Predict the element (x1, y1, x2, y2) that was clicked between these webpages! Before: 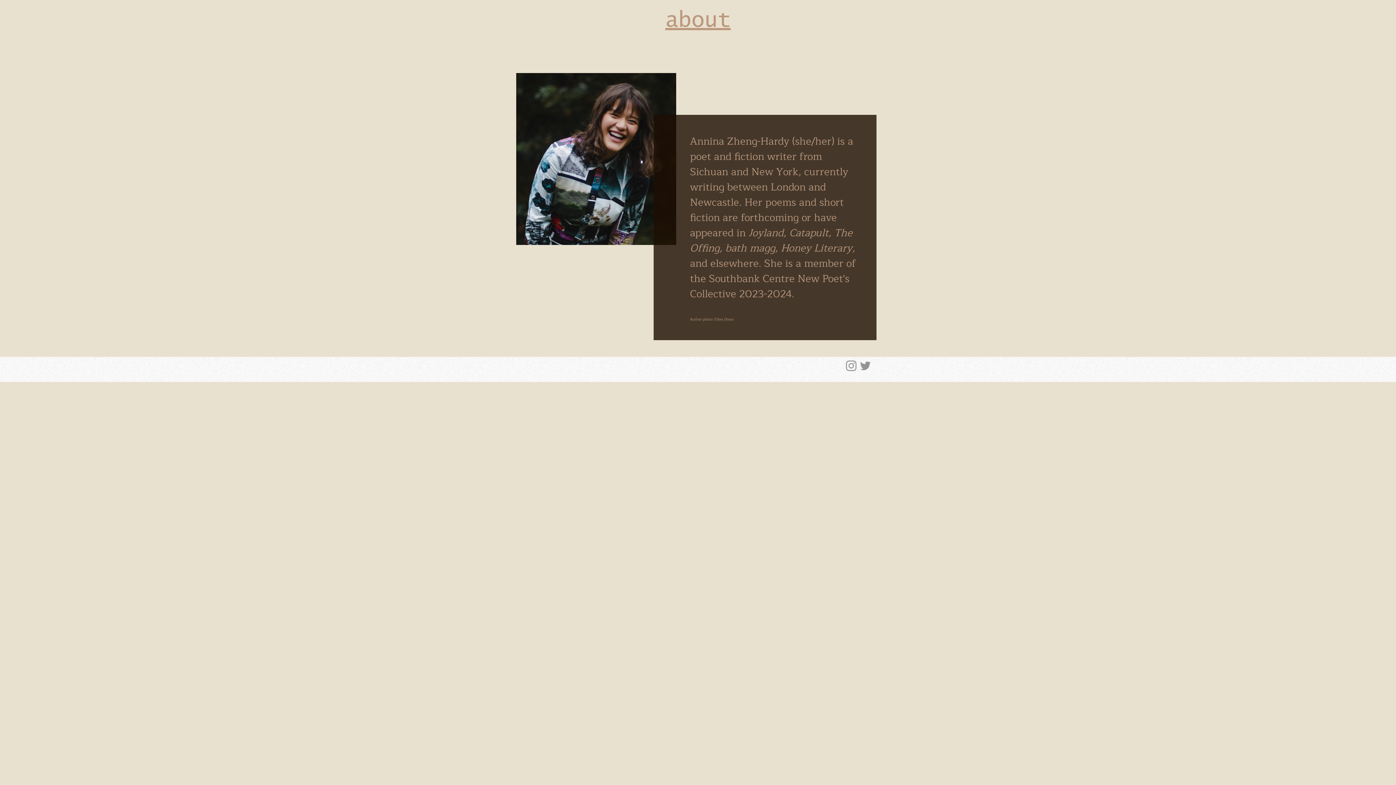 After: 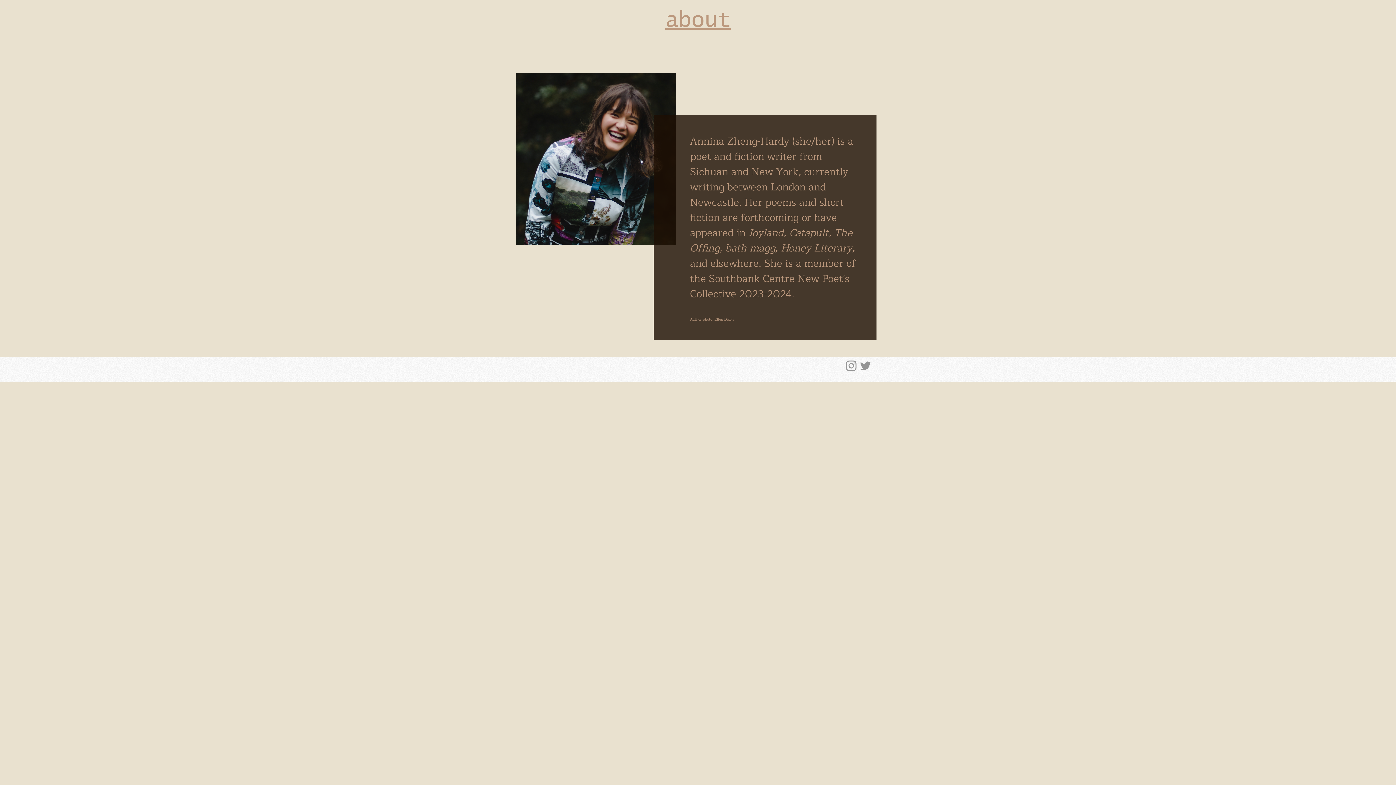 Action: bbox: (858, 358, 872, 373) label: Twitter